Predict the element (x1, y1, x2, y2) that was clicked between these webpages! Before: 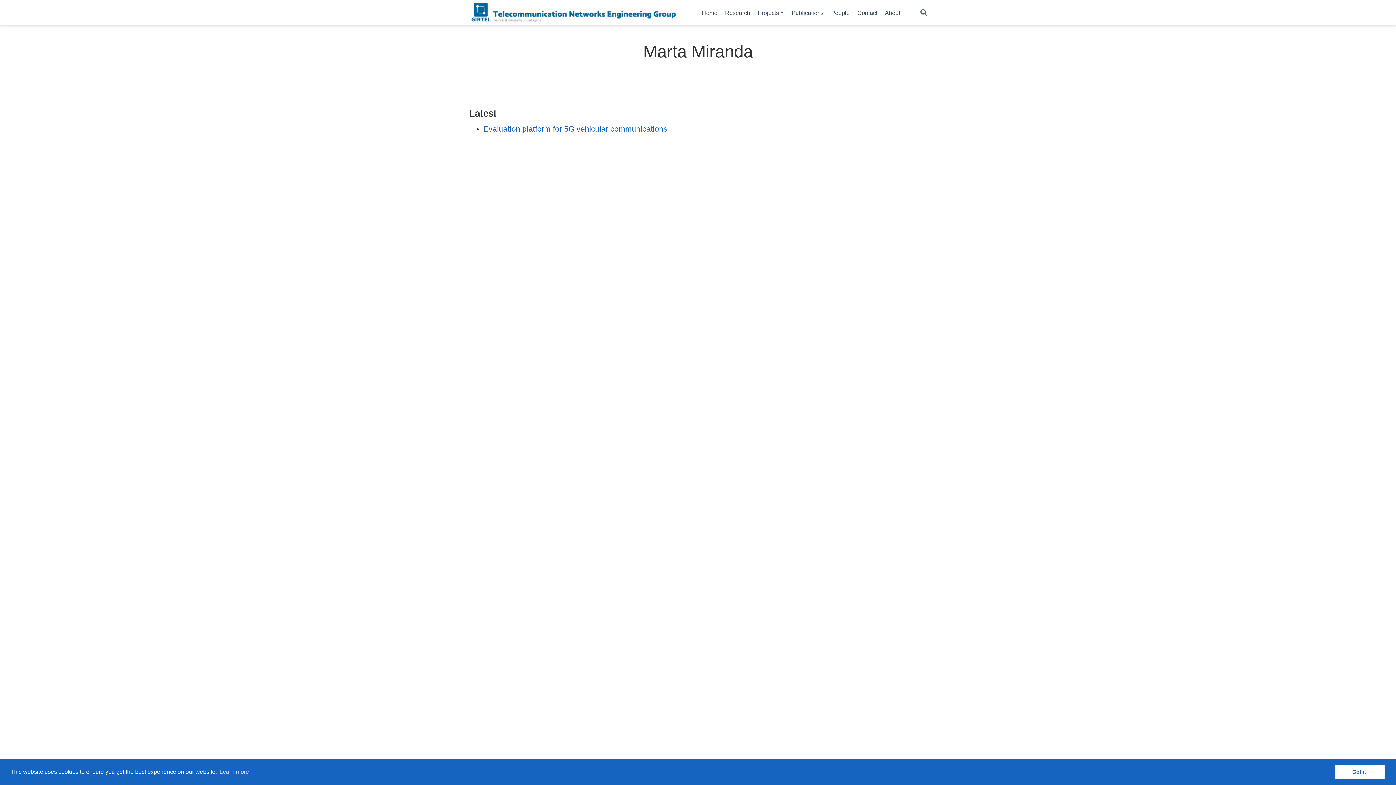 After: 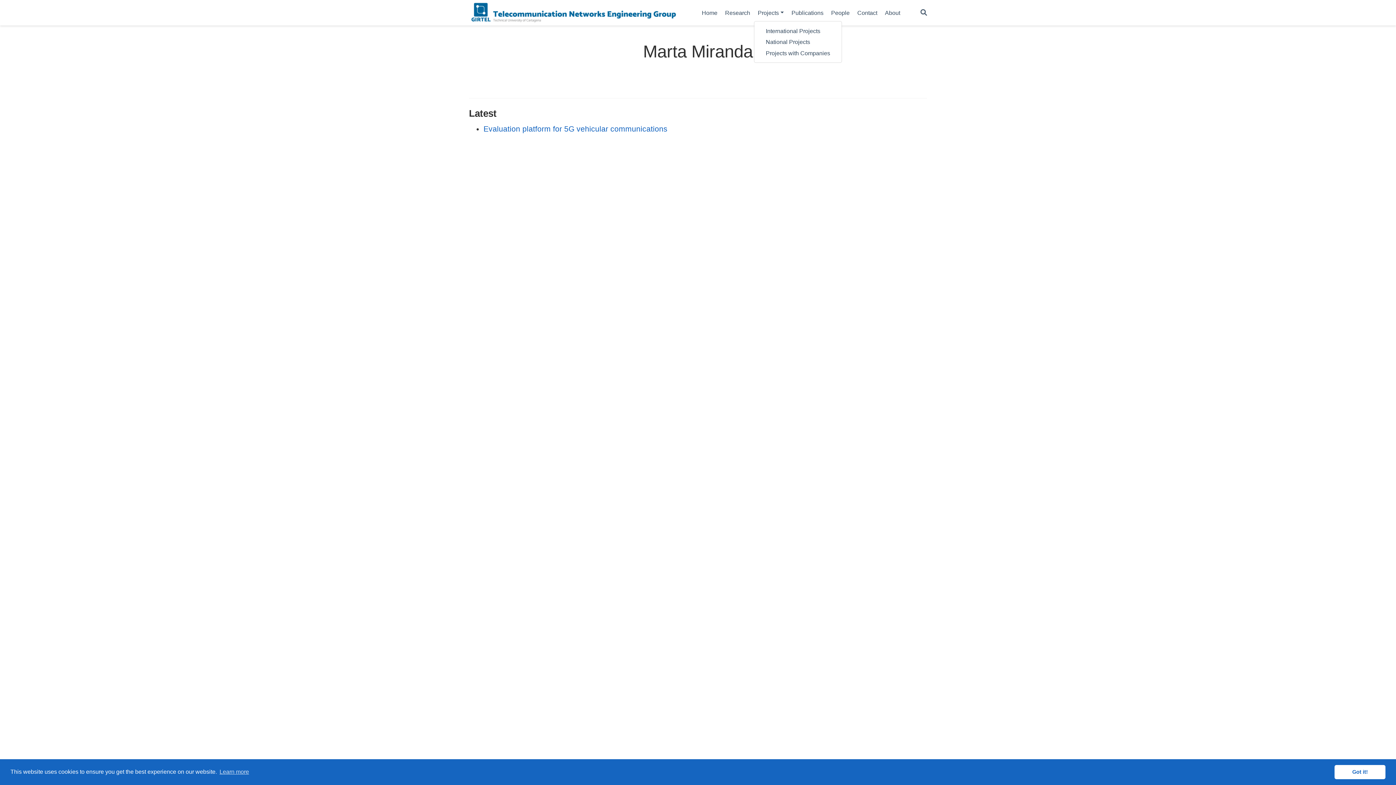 Action: bbox: (754, 5, 787, 20) label: Projects